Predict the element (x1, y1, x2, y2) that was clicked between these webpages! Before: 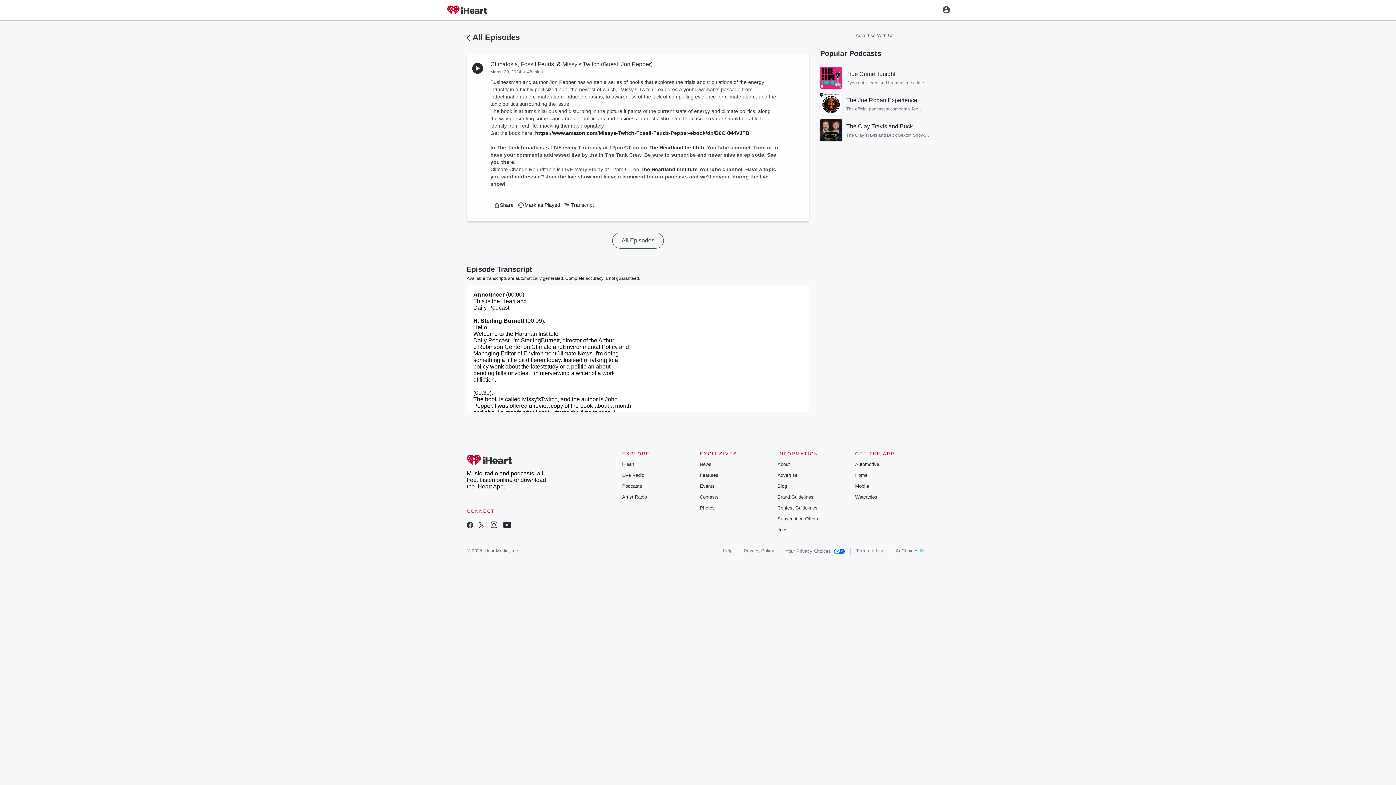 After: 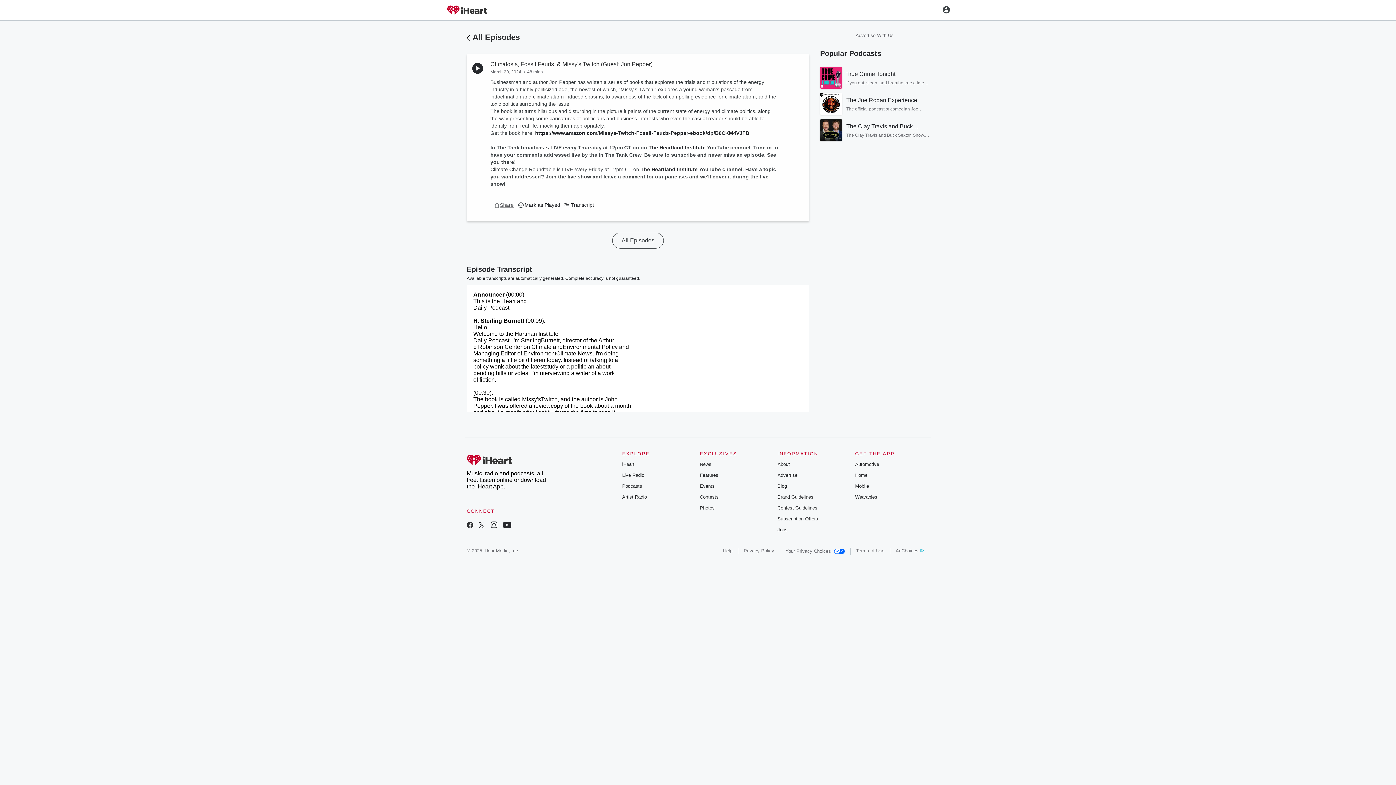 Action: bbox: (490, 197, 517, 212) label: More